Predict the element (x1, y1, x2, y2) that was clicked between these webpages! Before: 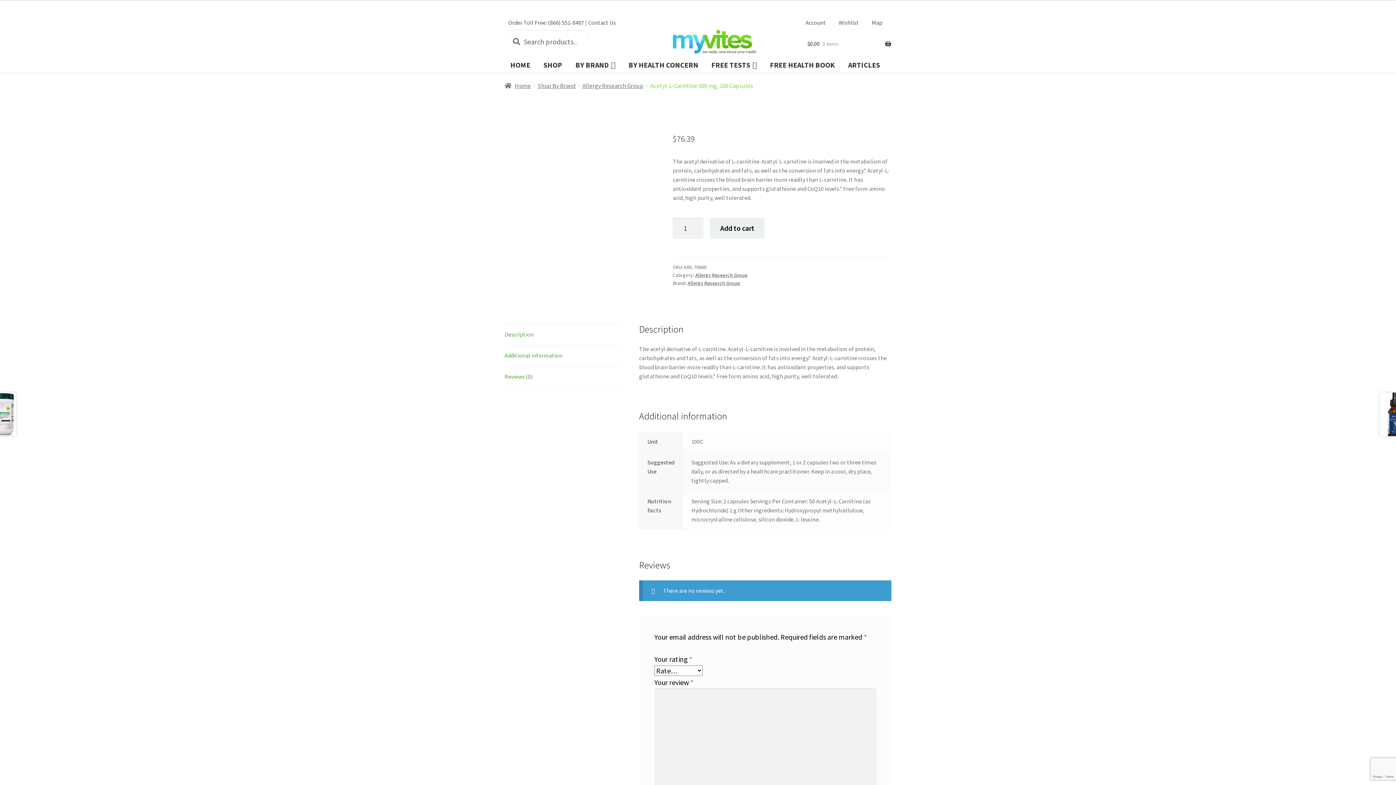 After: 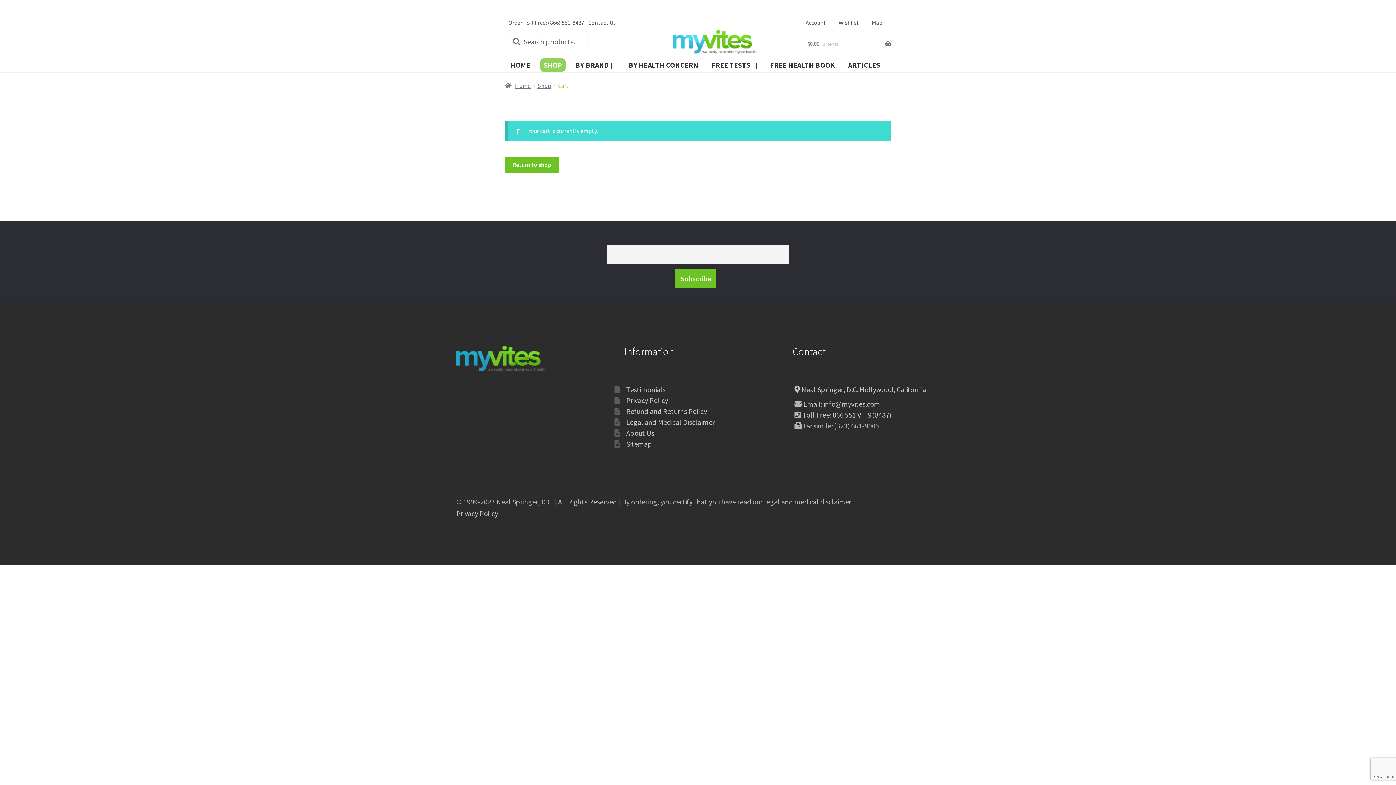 Action: bbox: (807, 29, 891, 57) label: $0.00 0 items